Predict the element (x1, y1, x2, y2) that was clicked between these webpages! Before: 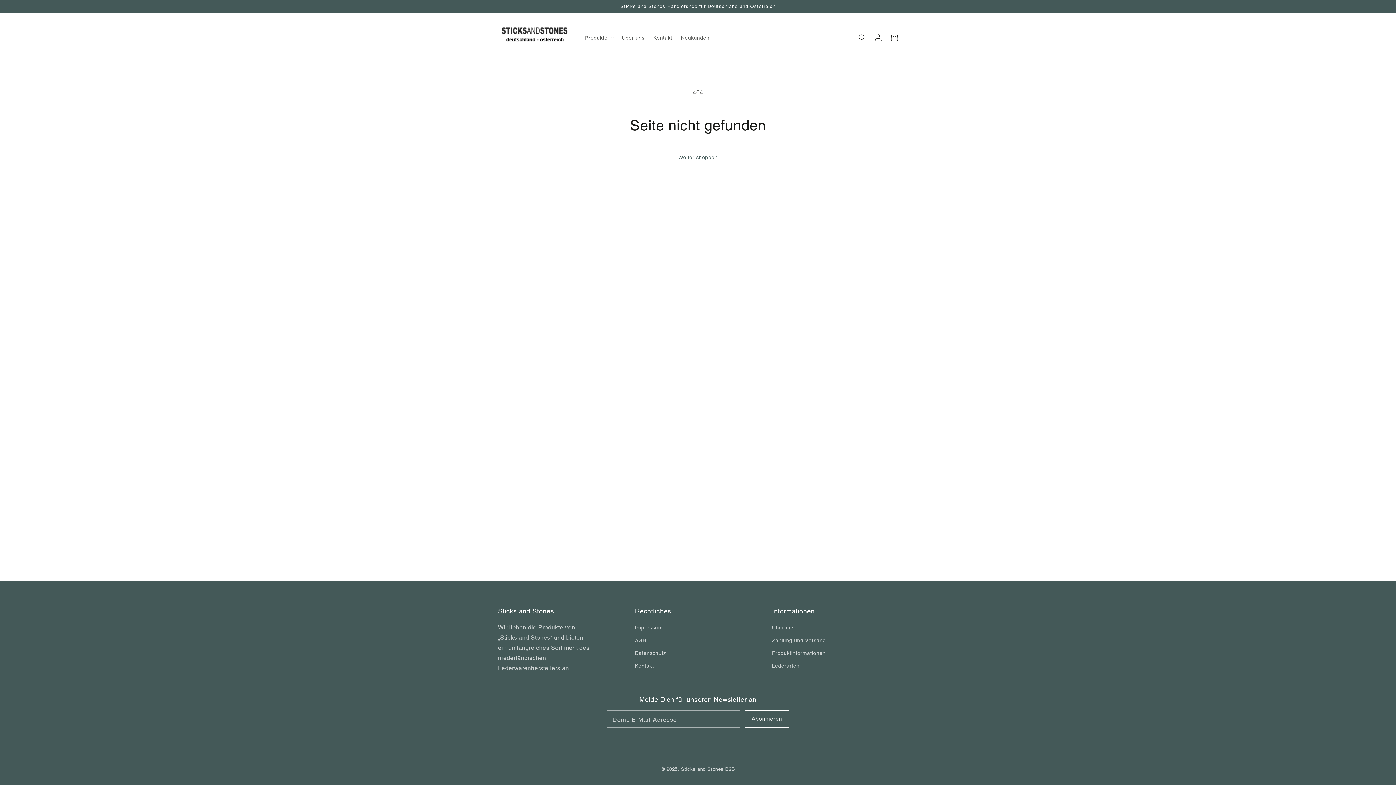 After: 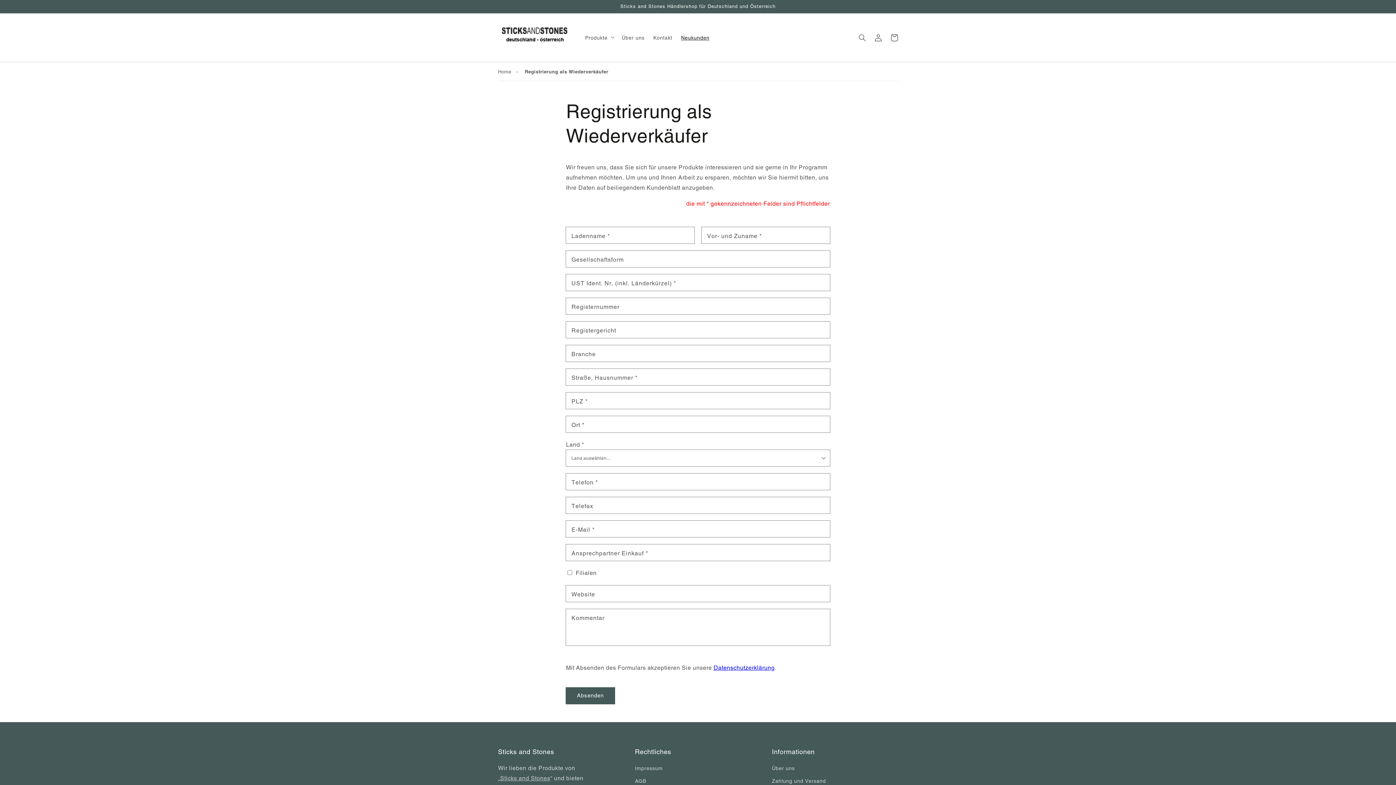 Action: label: Neukunden bbox: (676, 30, 714, 45)